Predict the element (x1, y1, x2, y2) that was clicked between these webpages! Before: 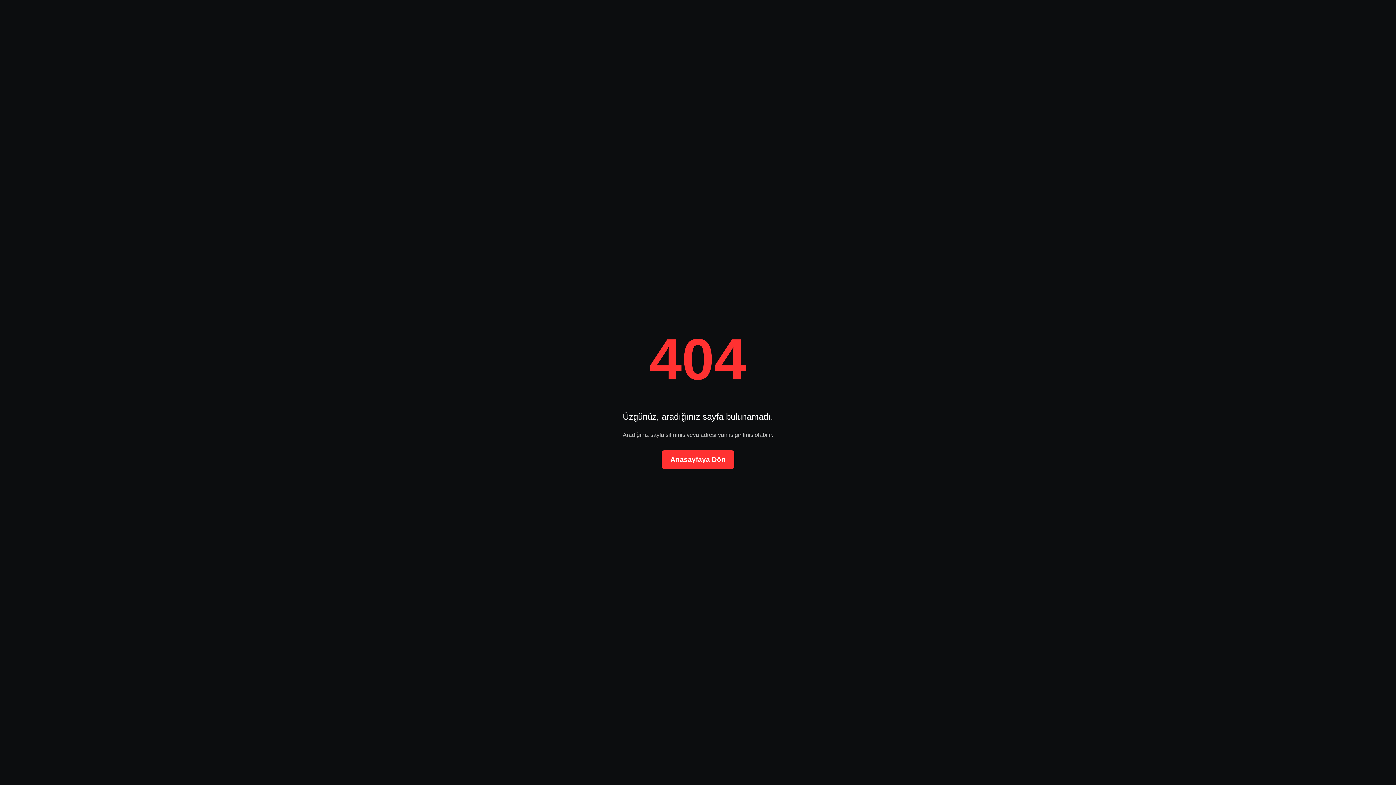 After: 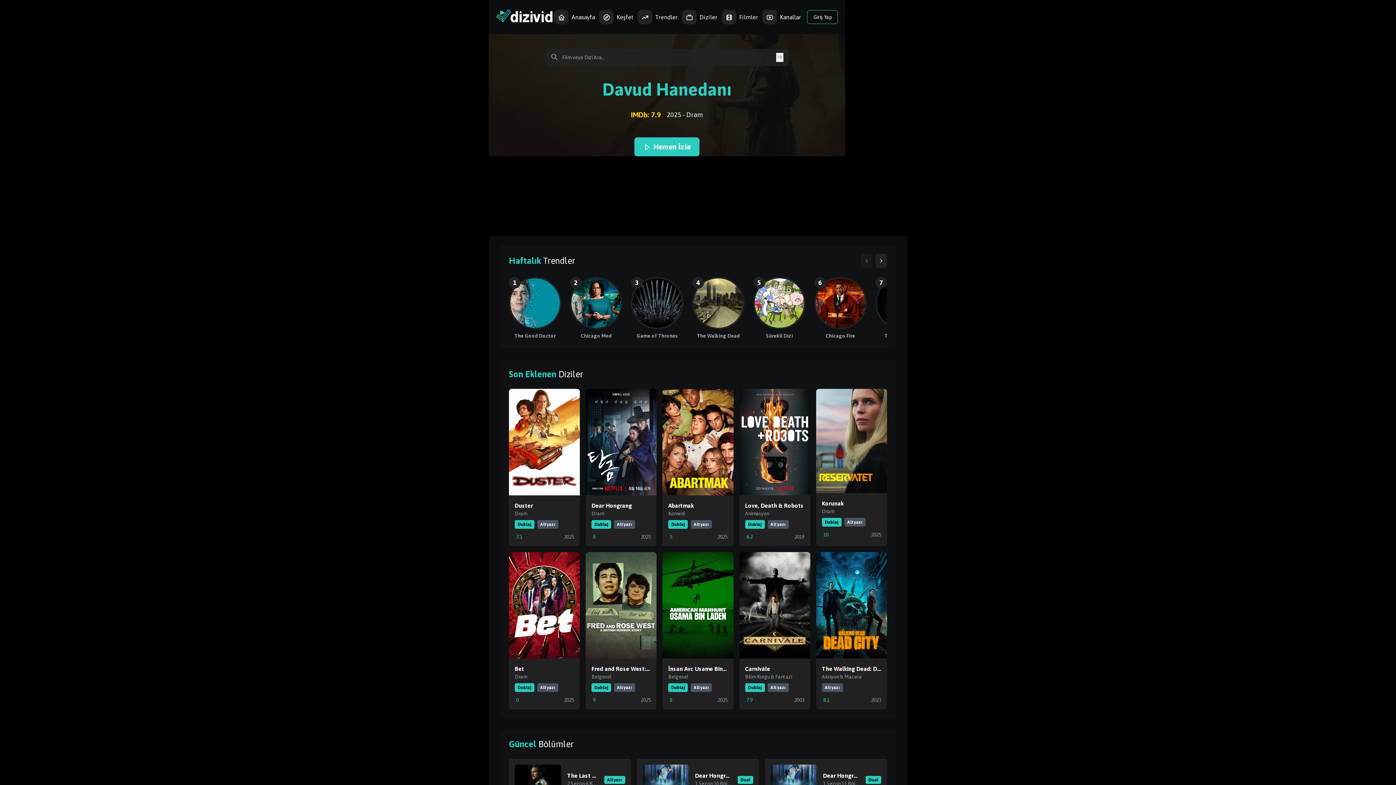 Action: bbox: (661, 450, 734, 469) label: Anasayfaya Dön